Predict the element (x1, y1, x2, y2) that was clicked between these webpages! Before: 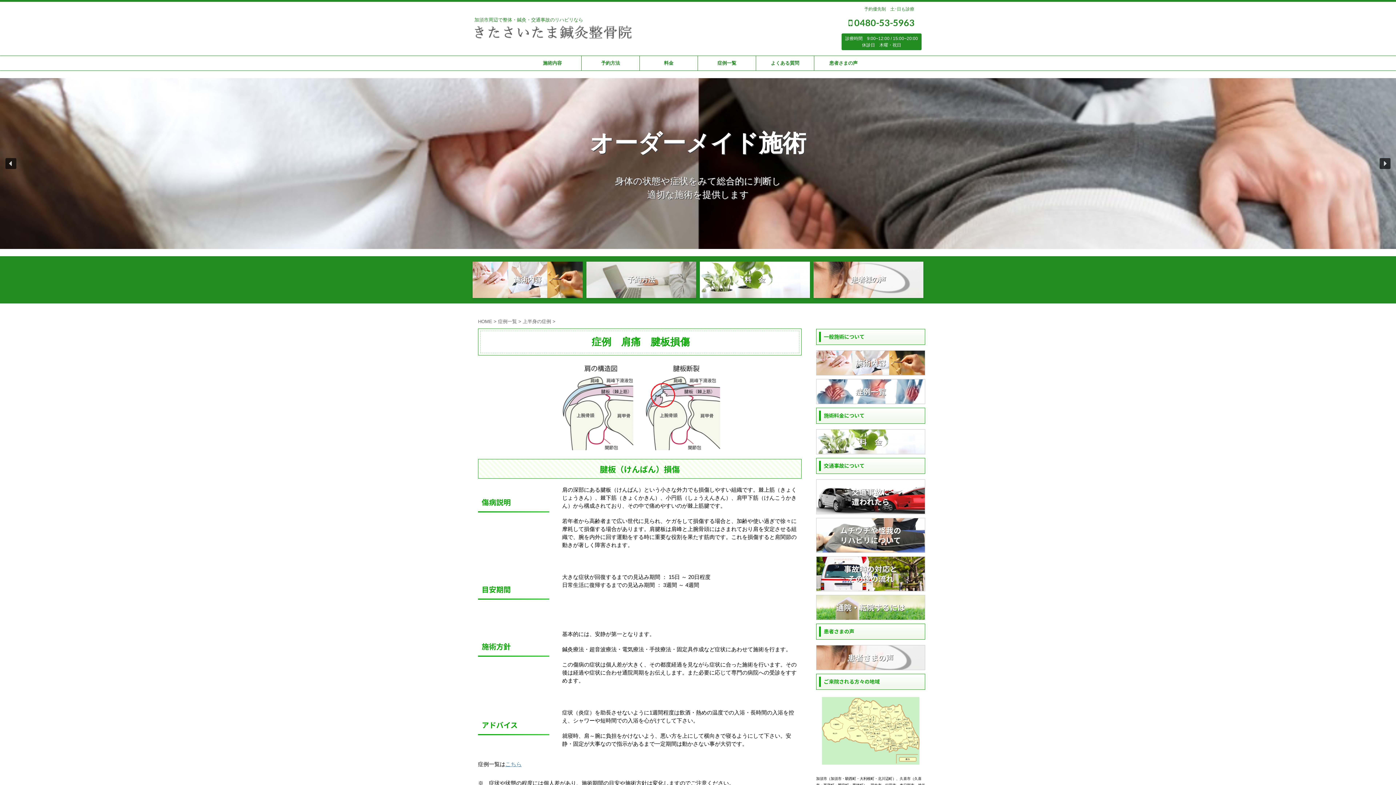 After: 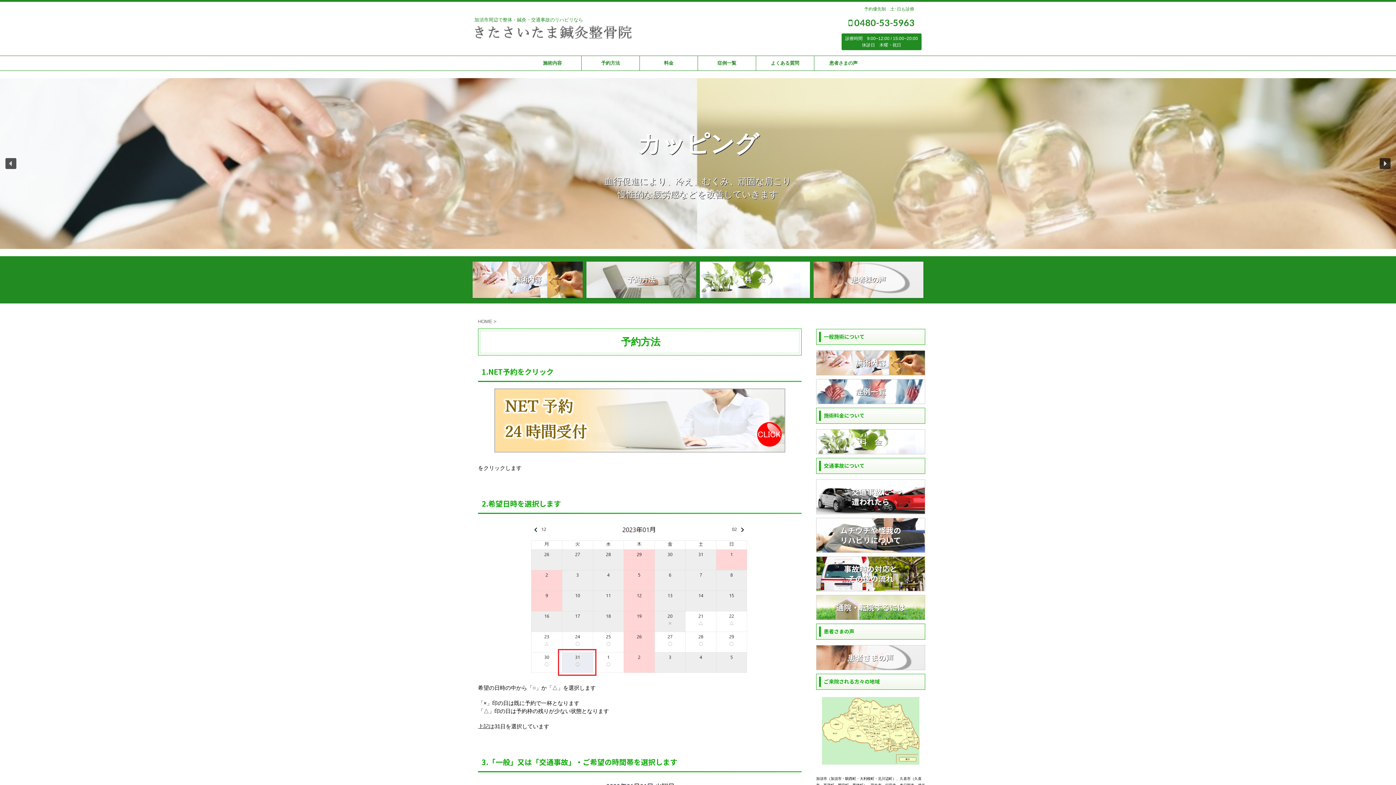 Action: label: 予約方法 bbox: (581, 56, 639, 70)